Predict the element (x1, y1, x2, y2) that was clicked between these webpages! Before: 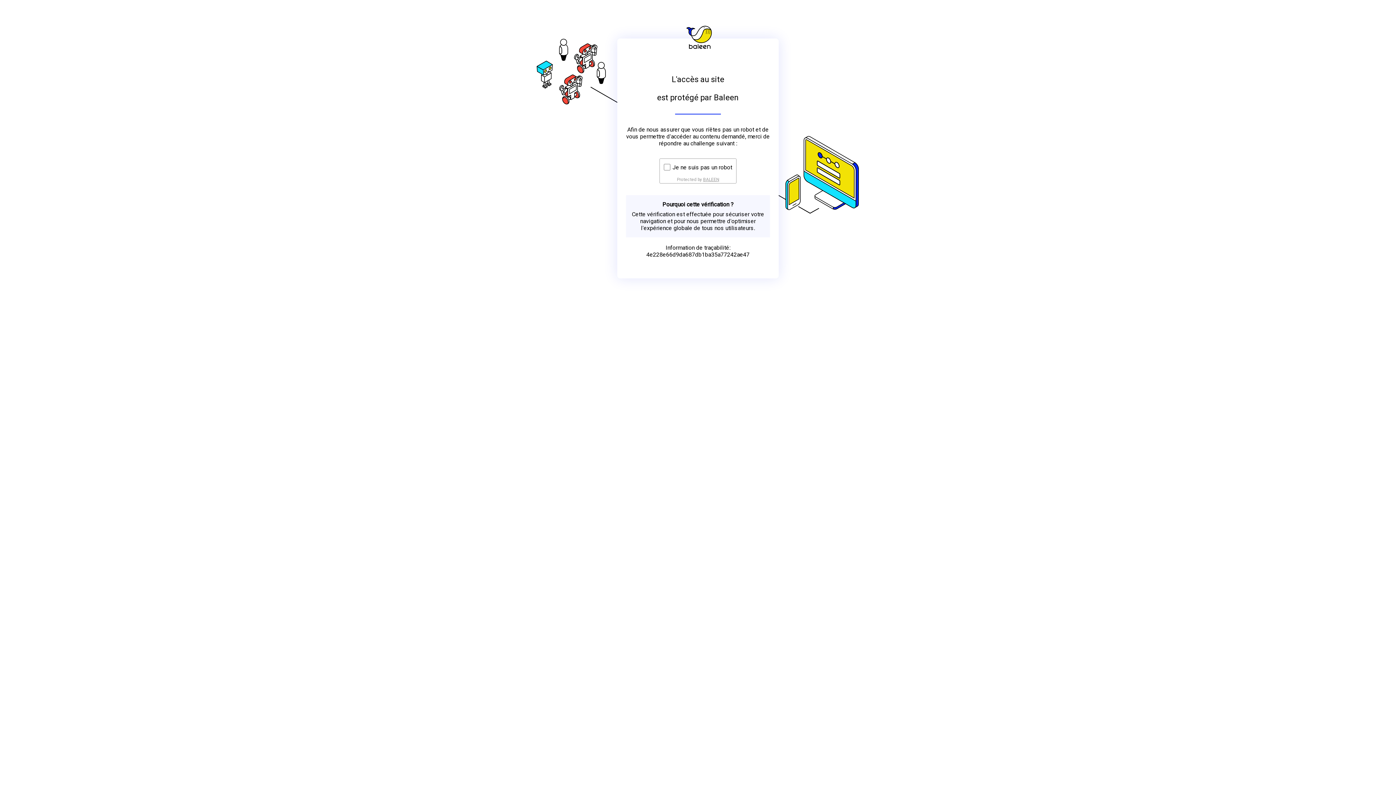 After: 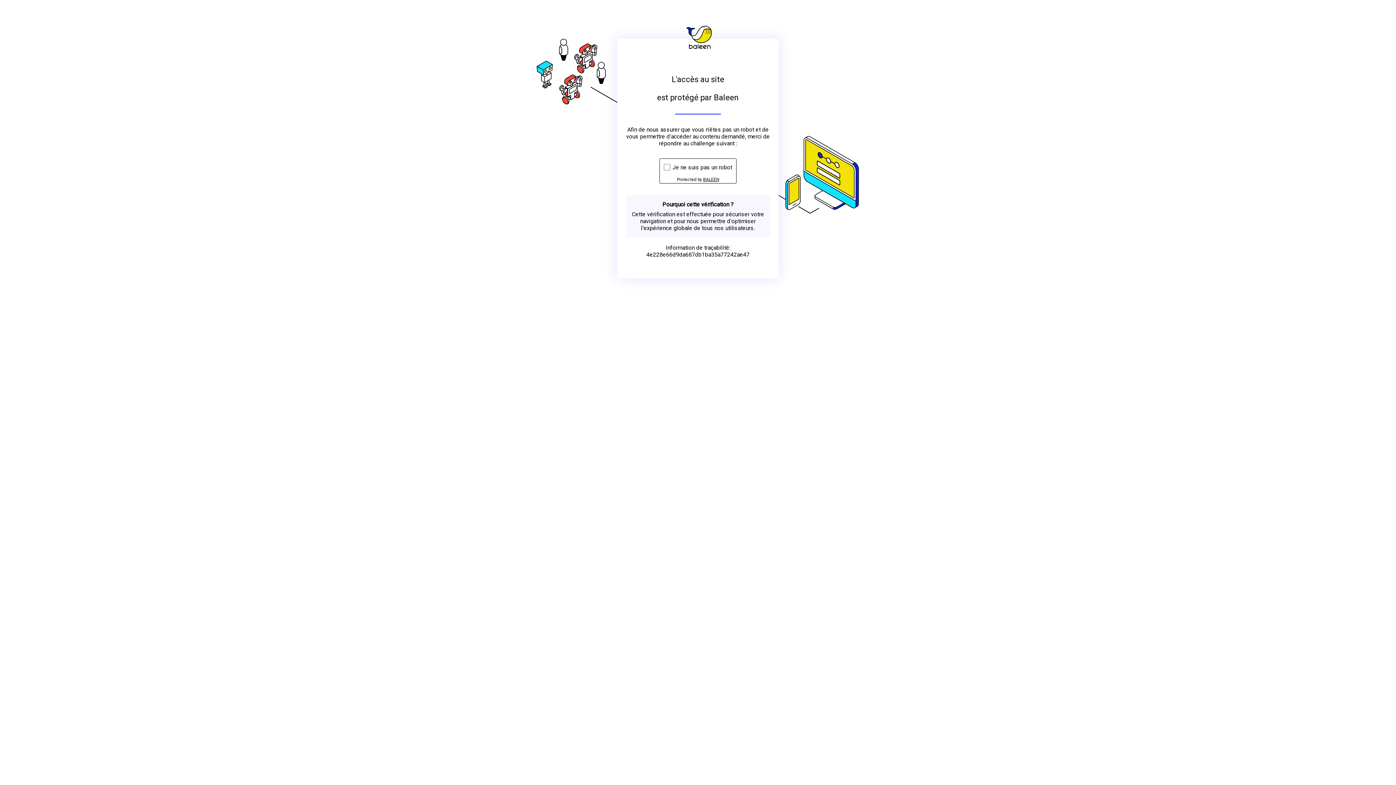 Action: bbox: (703, 176, 719, 182) label: BALEEN